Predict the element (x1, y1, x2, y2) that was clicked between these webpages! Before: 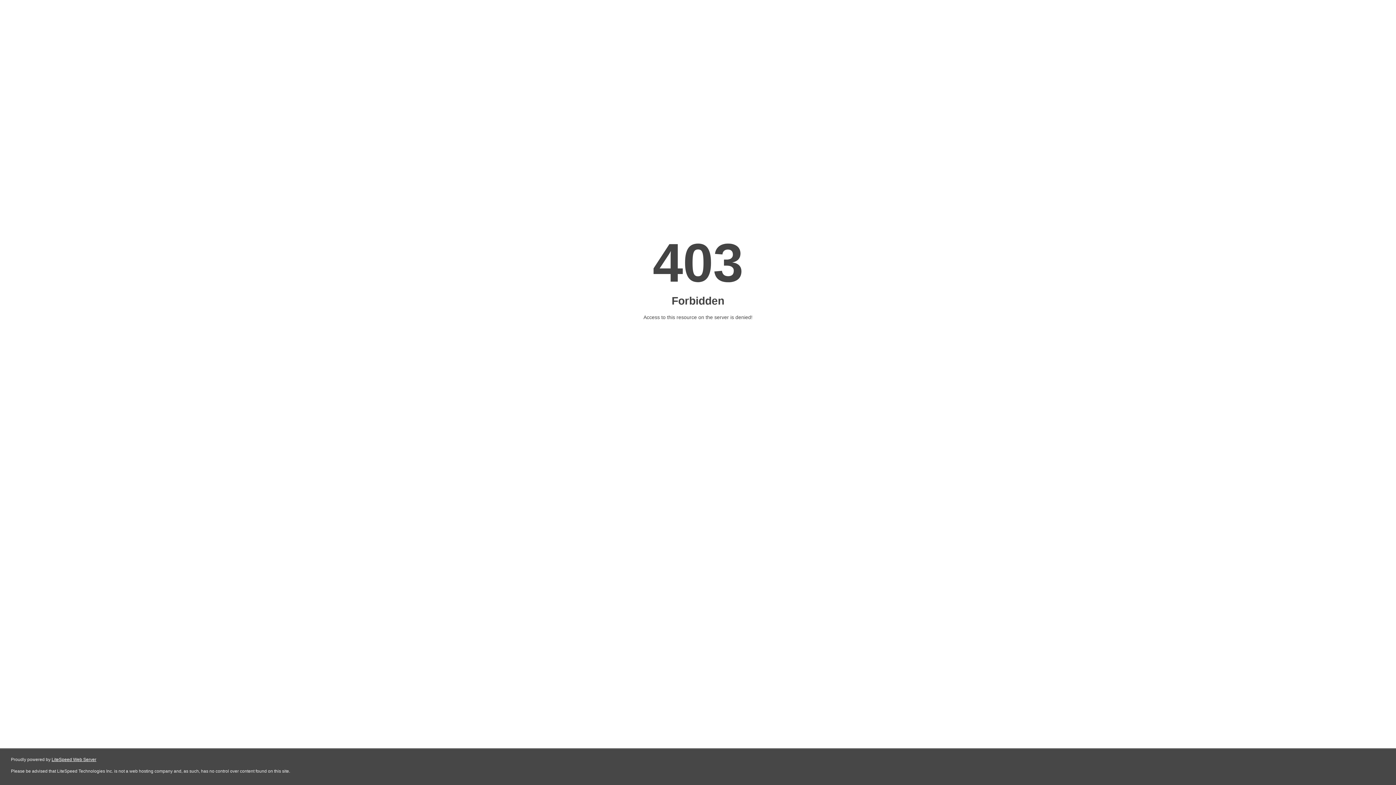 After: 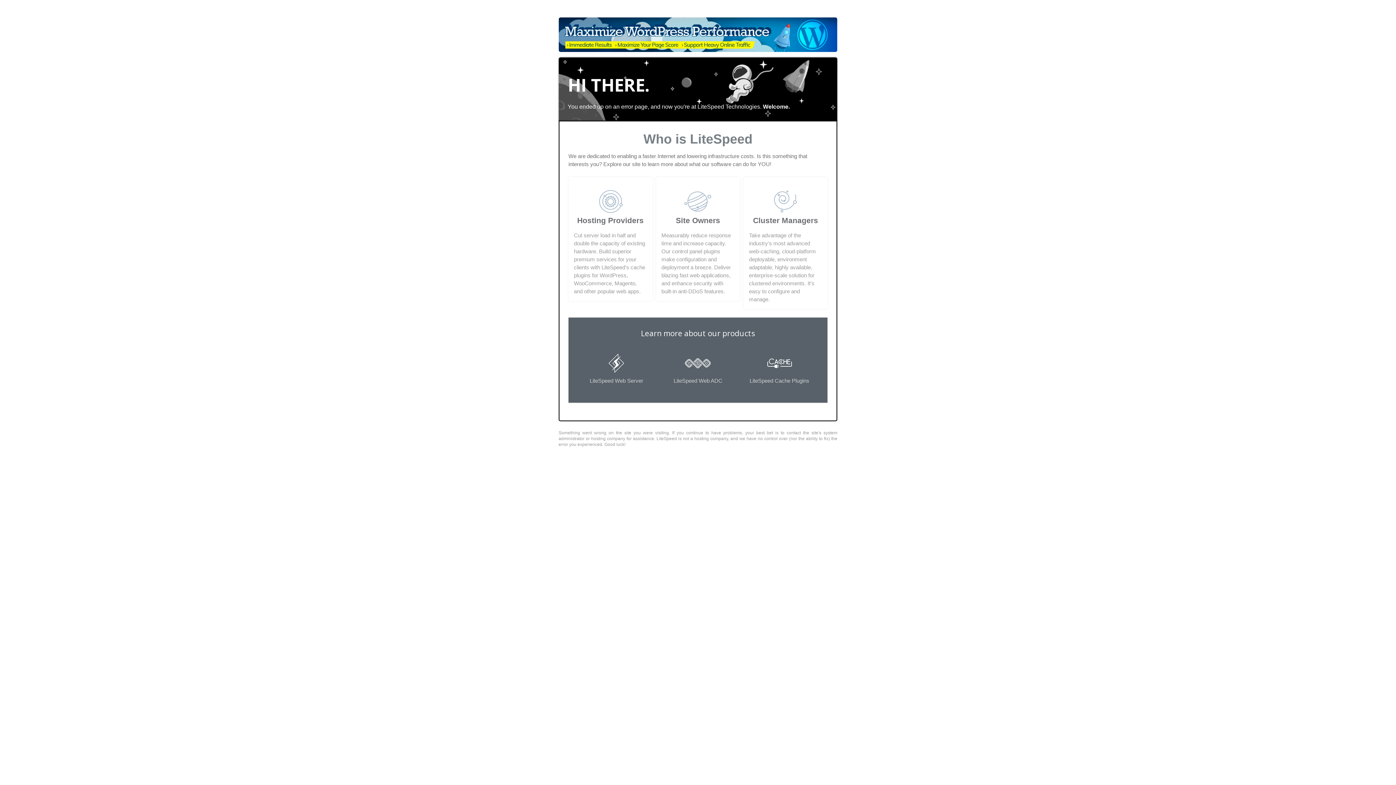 Action: bbox: (51, 757, 96, 762) label: LiteSpeed Web Server